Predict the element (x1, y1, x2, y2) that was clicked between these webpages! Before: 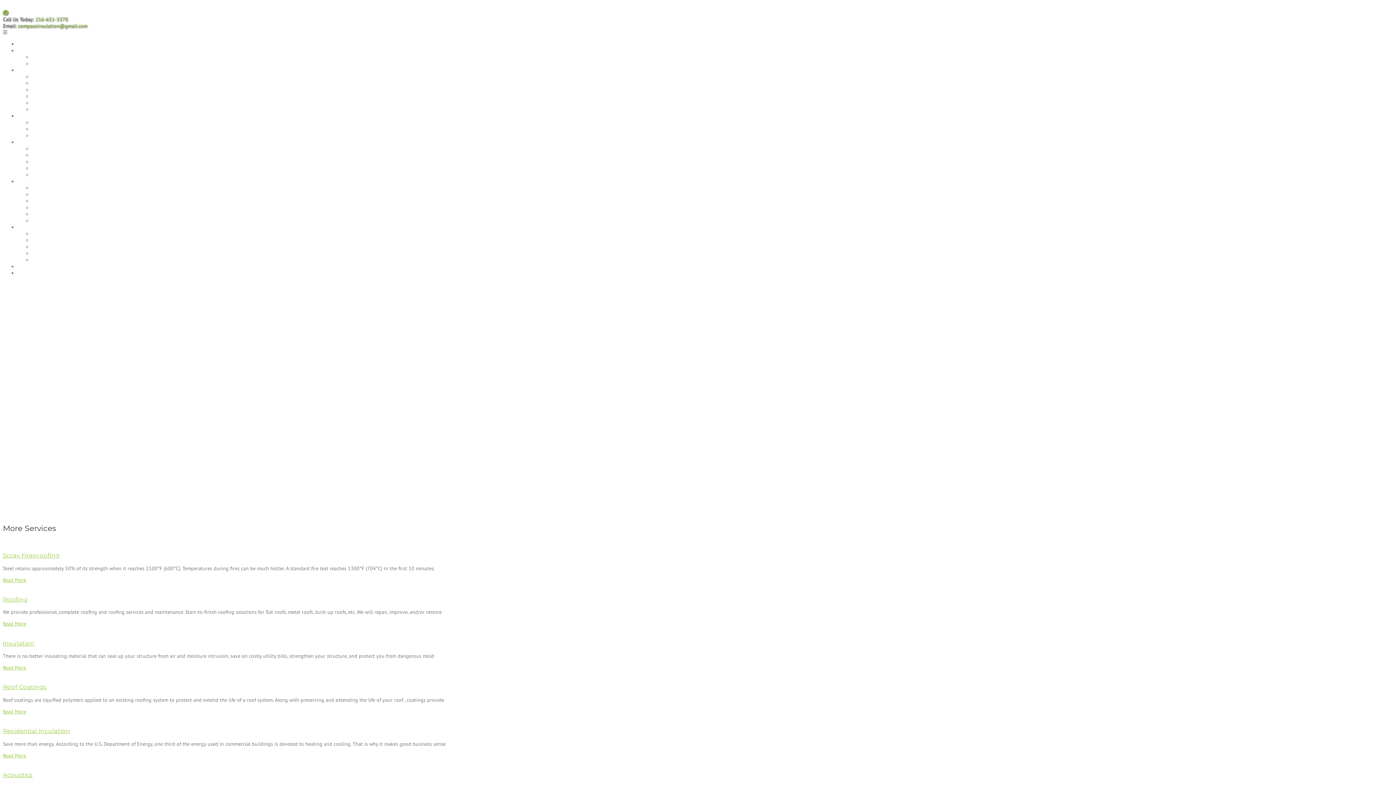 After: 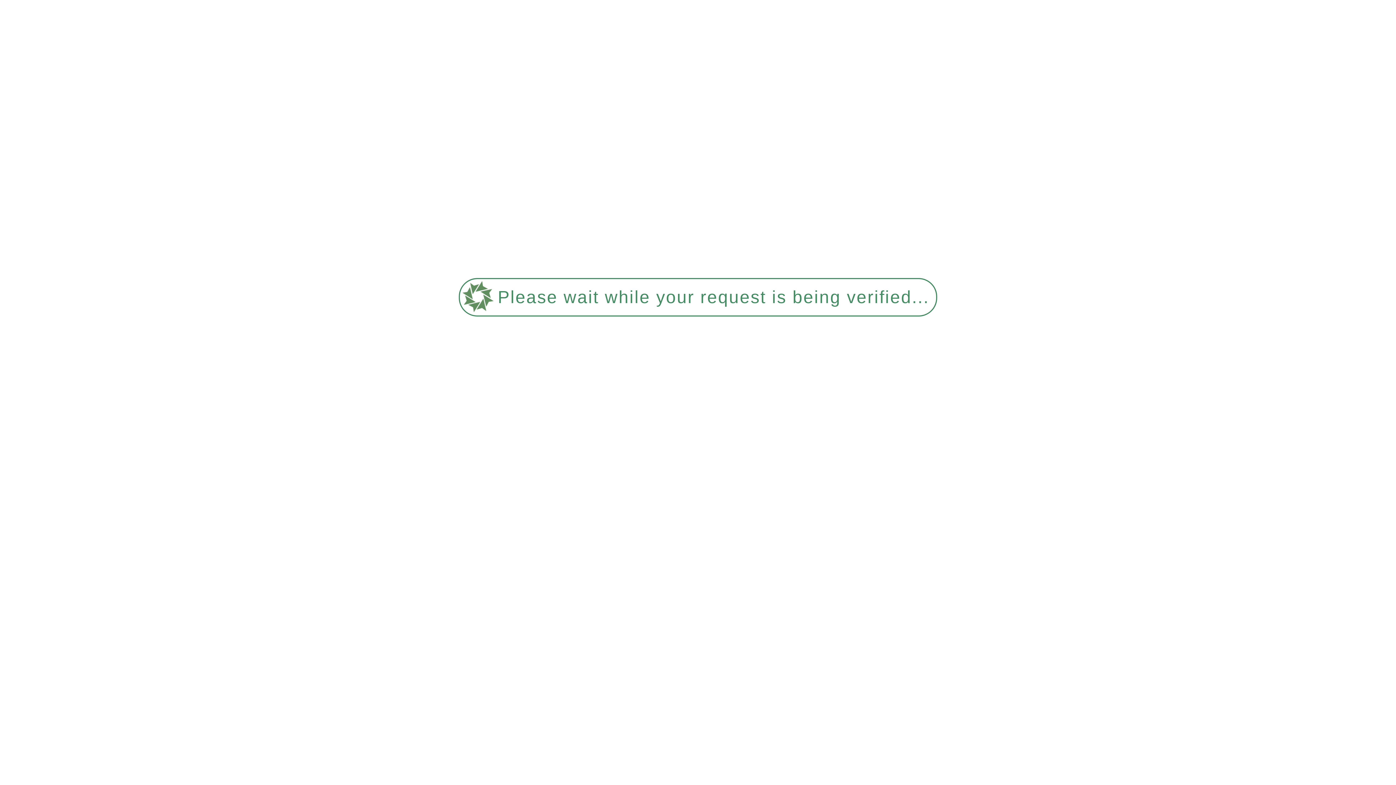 Action: bbox: (32, 125, 65, 132) label: Soundproofing